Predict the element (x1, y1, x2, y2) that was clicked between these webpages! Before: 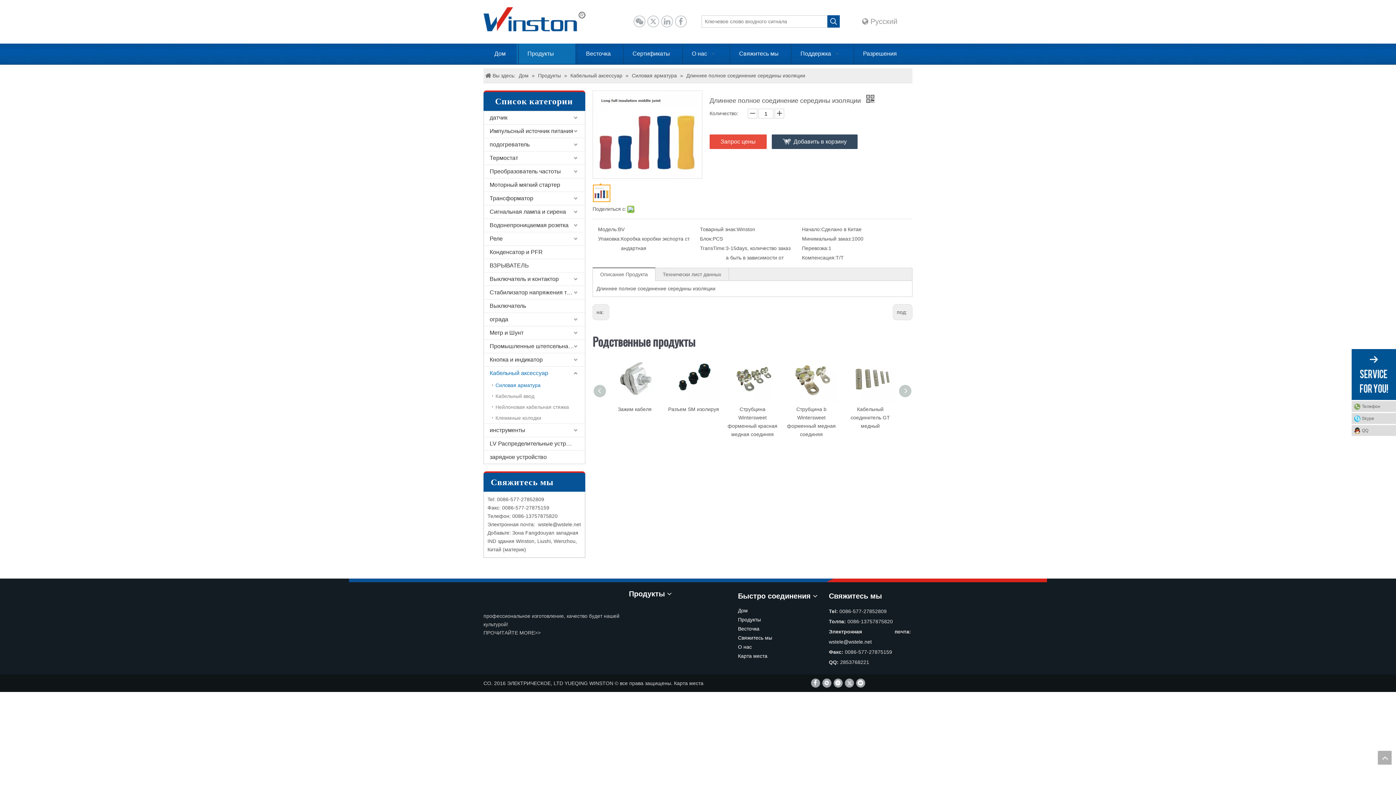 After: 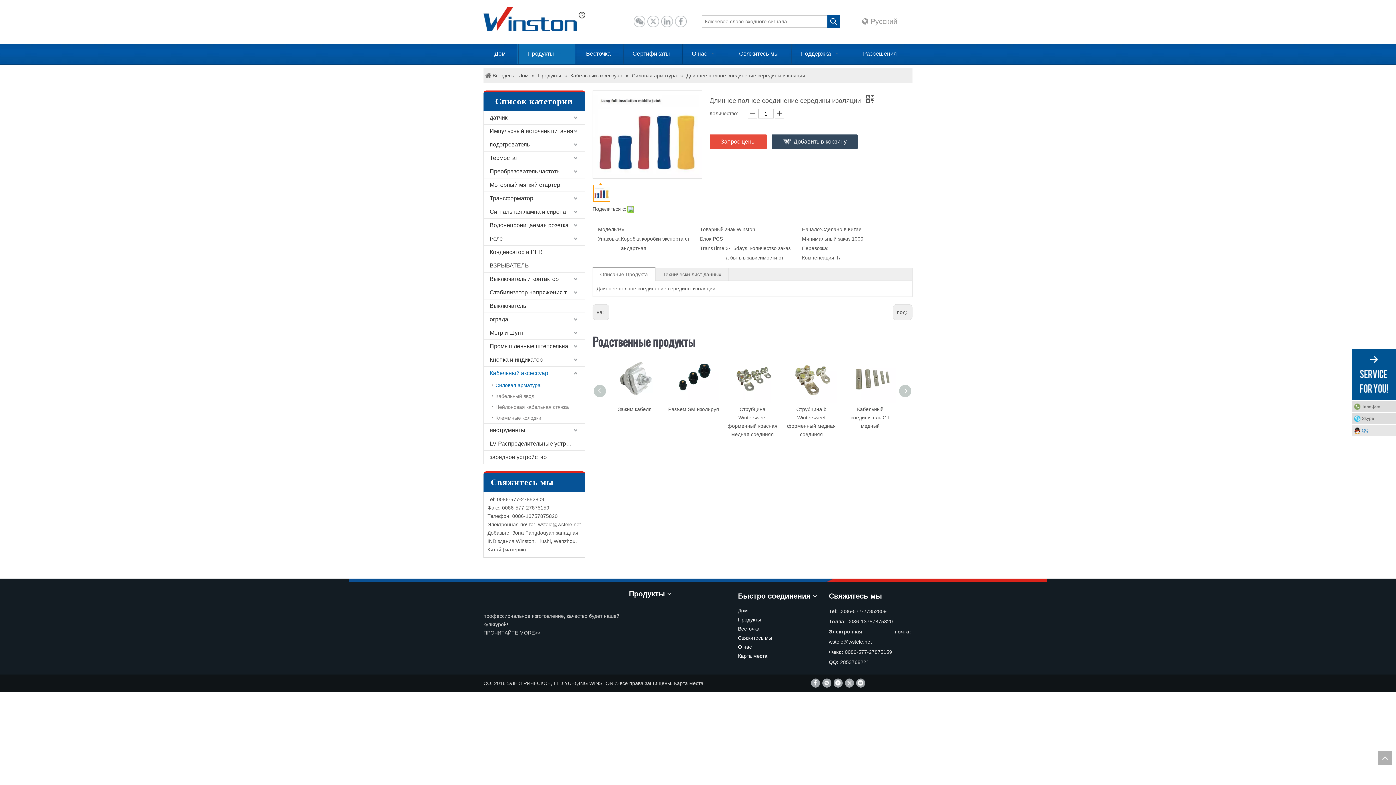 Action: label: QQ bbox: (1352, 425, 1396, 436)